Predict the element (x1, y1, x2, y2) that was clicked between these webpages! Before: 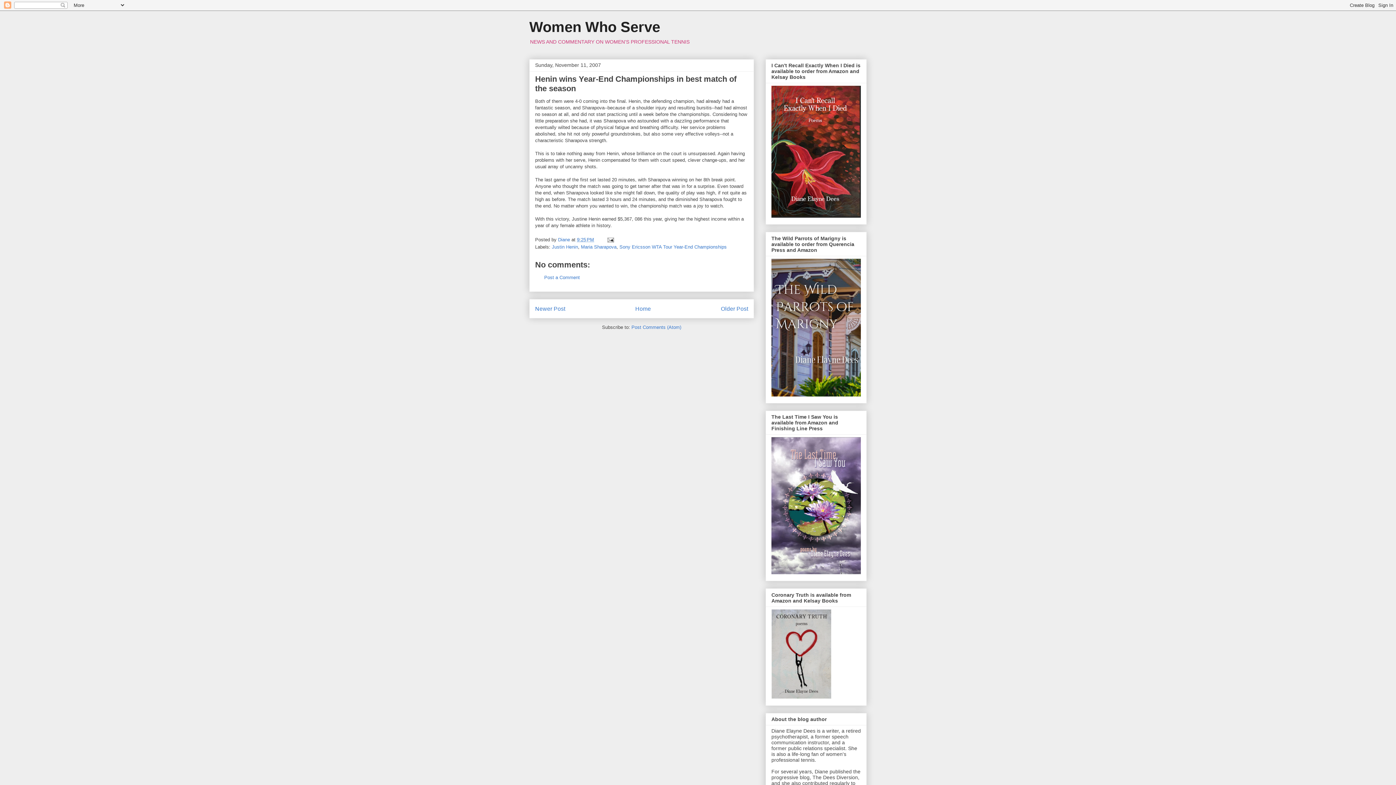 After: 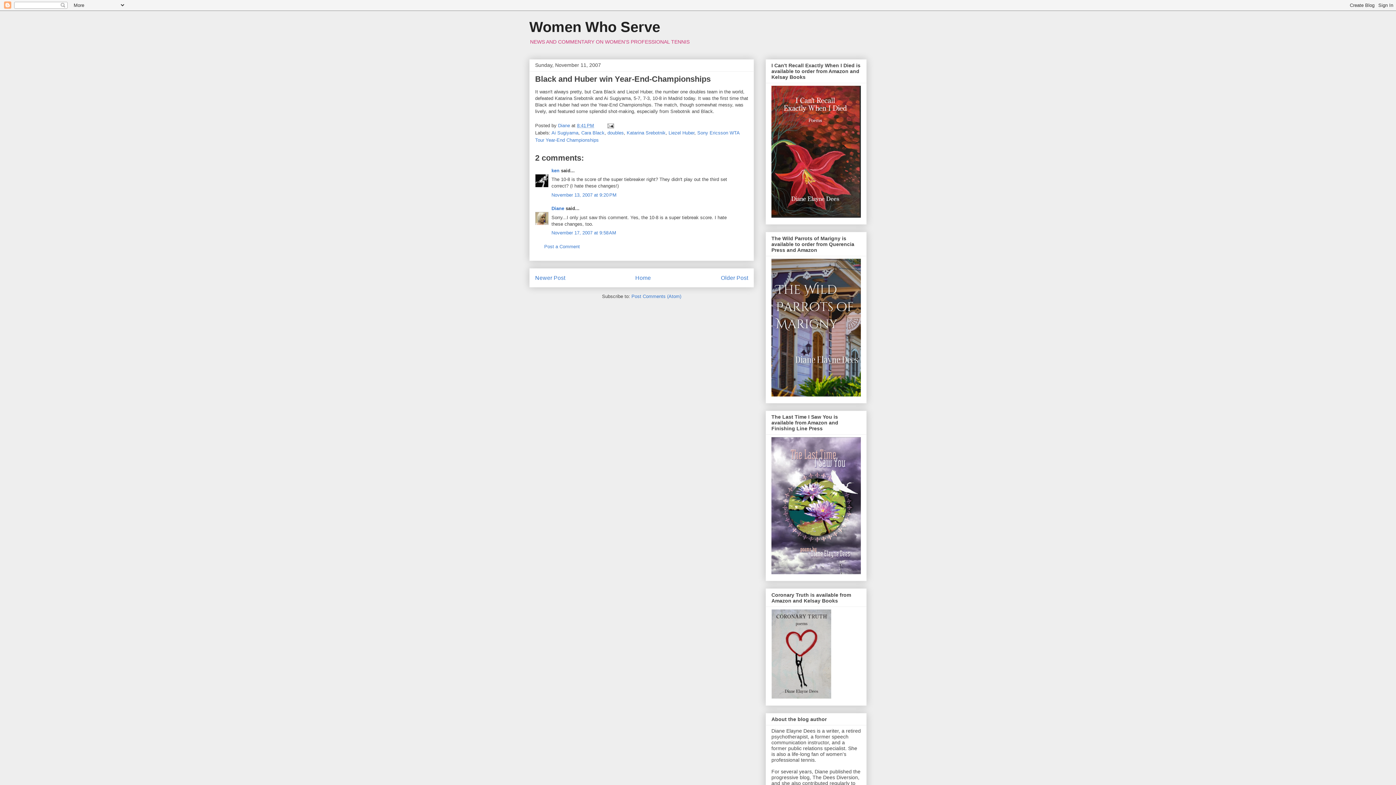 Action: bbox: (721, 305, 748, 312) label: Older Post